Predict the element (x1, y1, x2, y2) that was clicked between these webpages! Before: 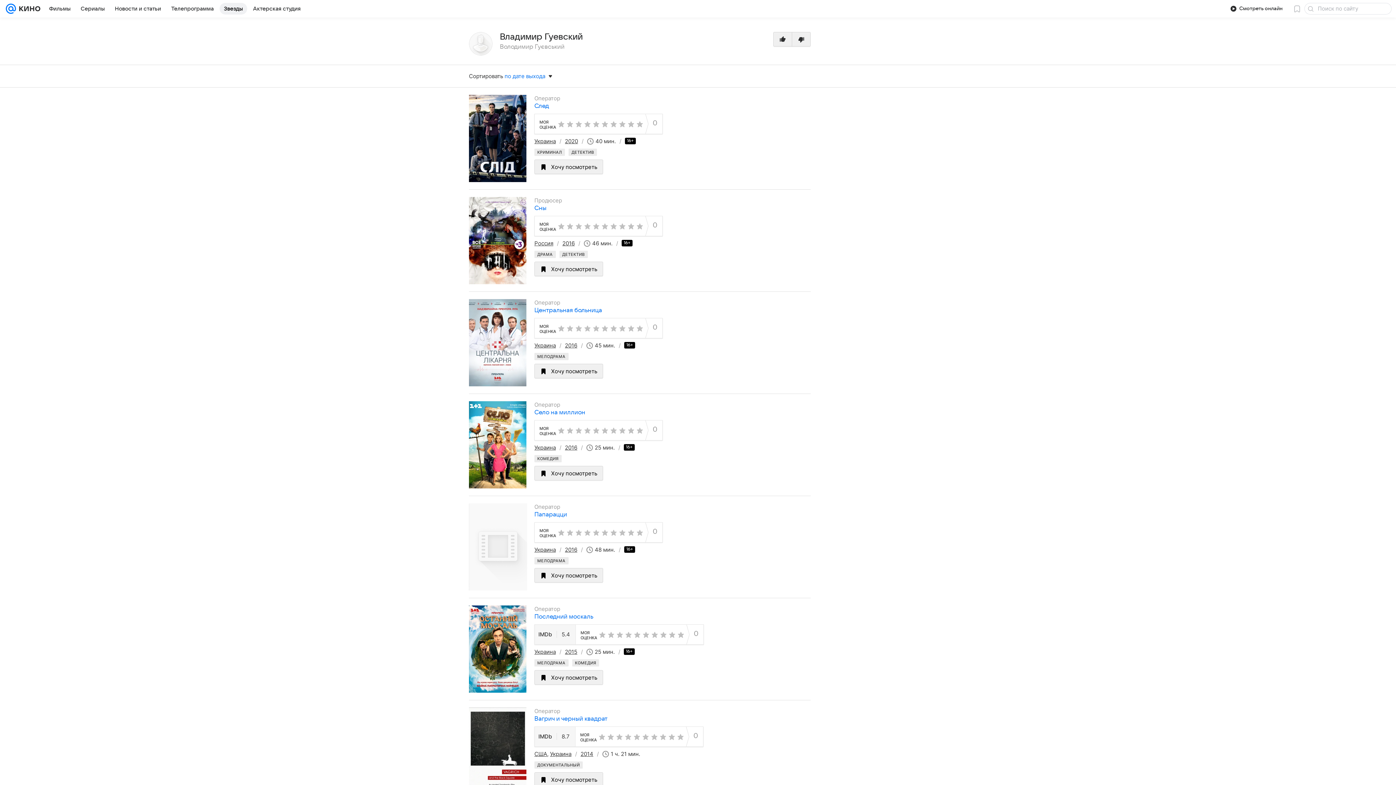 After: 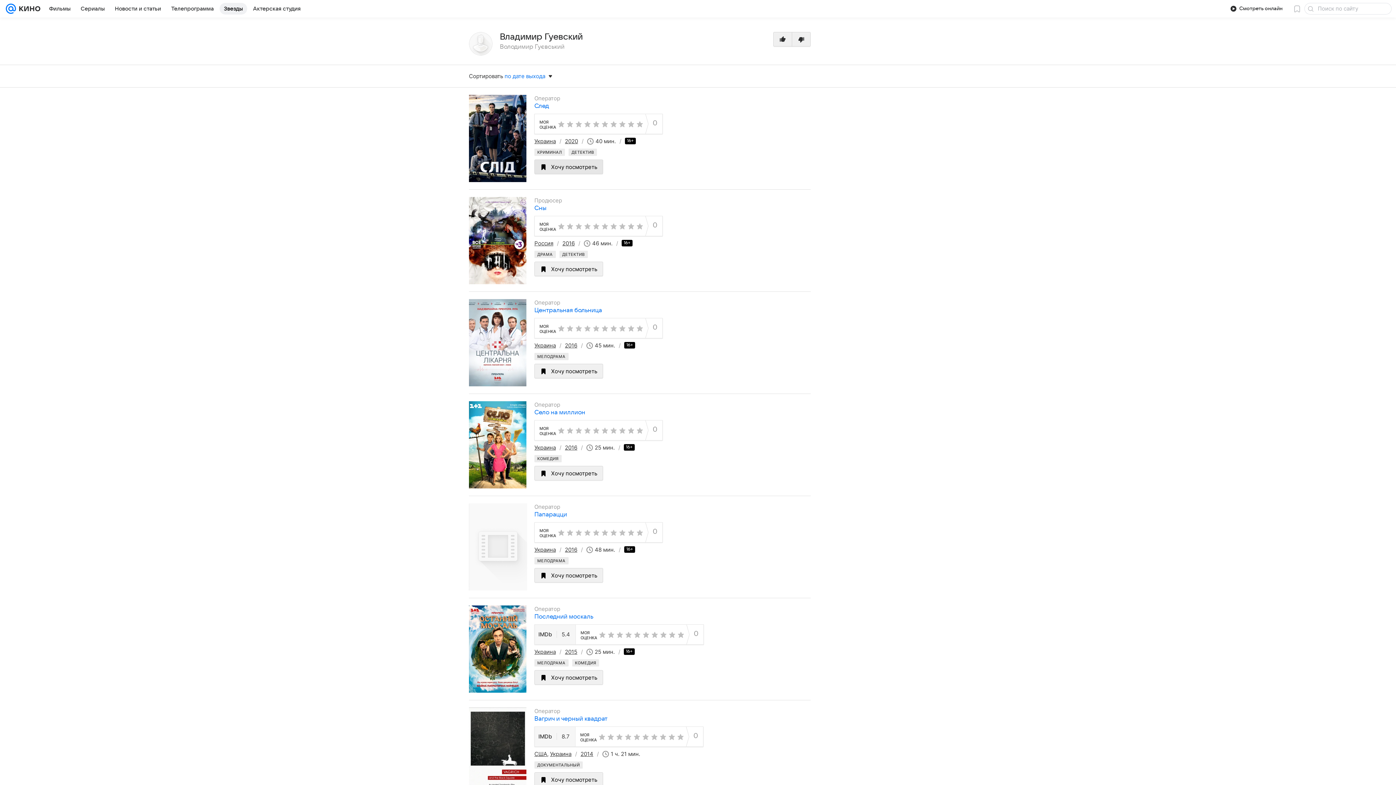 Action: bbox: (534, 159, 603, 174) label: Хочу посмотреть